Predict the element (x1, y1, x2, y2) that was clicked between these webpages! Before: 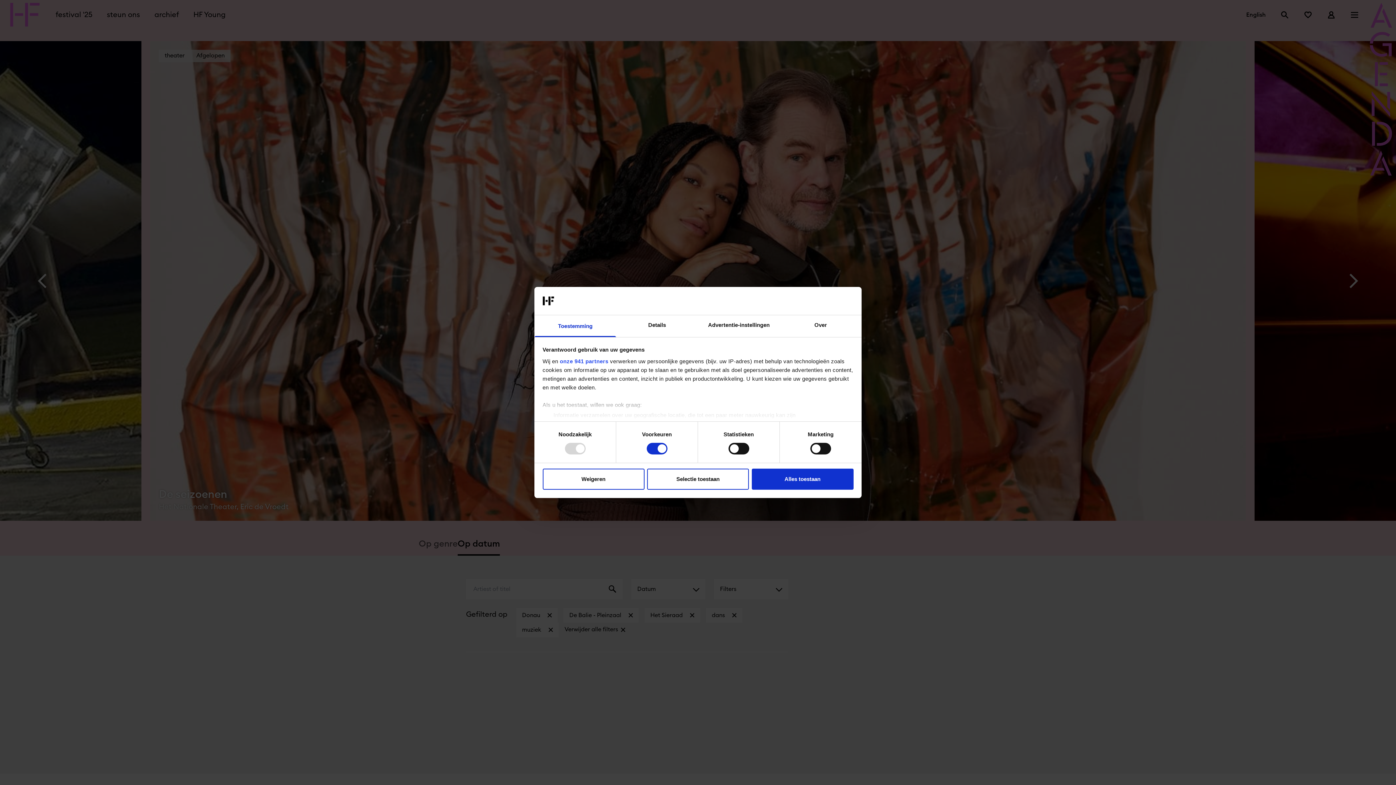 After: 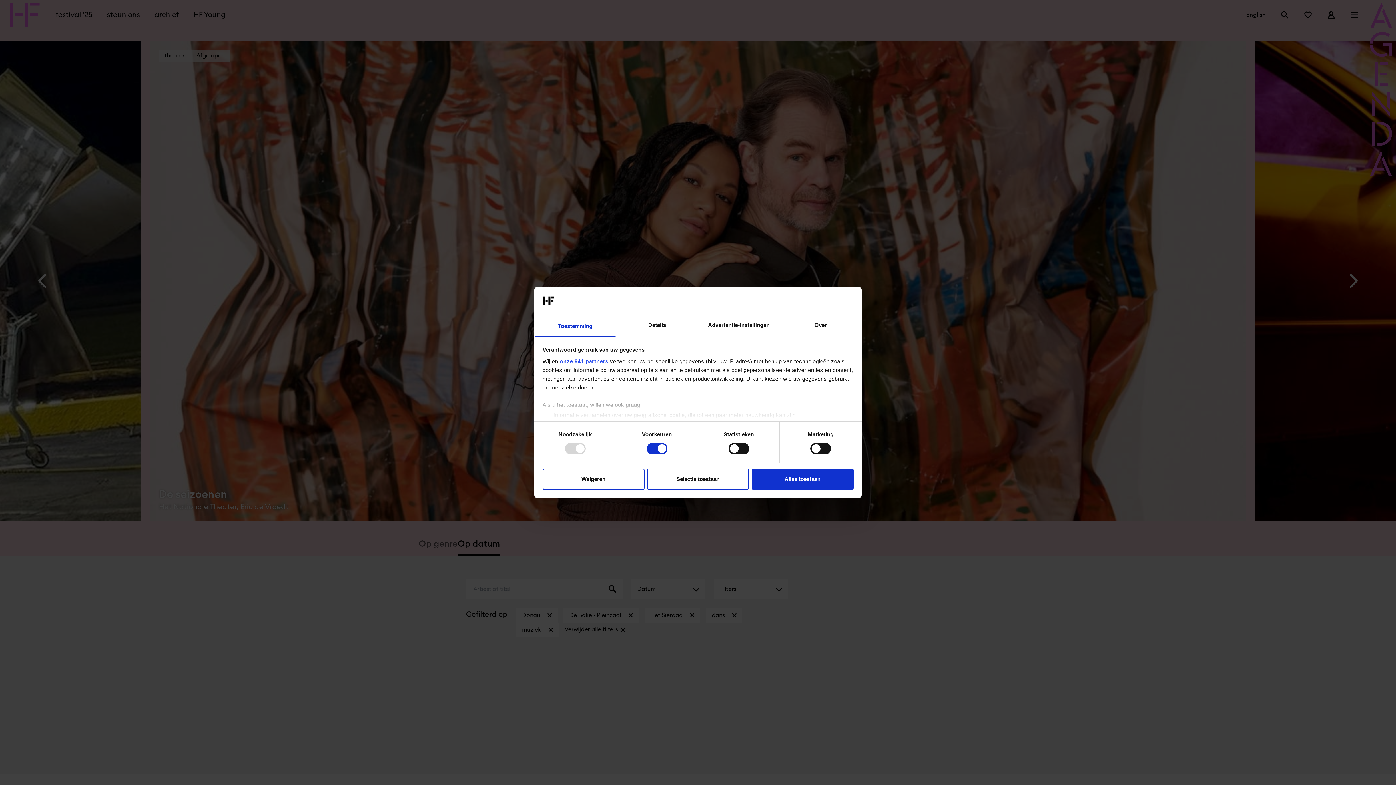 Action: label: Toestemming bbox: (534, 315, 616, 337)